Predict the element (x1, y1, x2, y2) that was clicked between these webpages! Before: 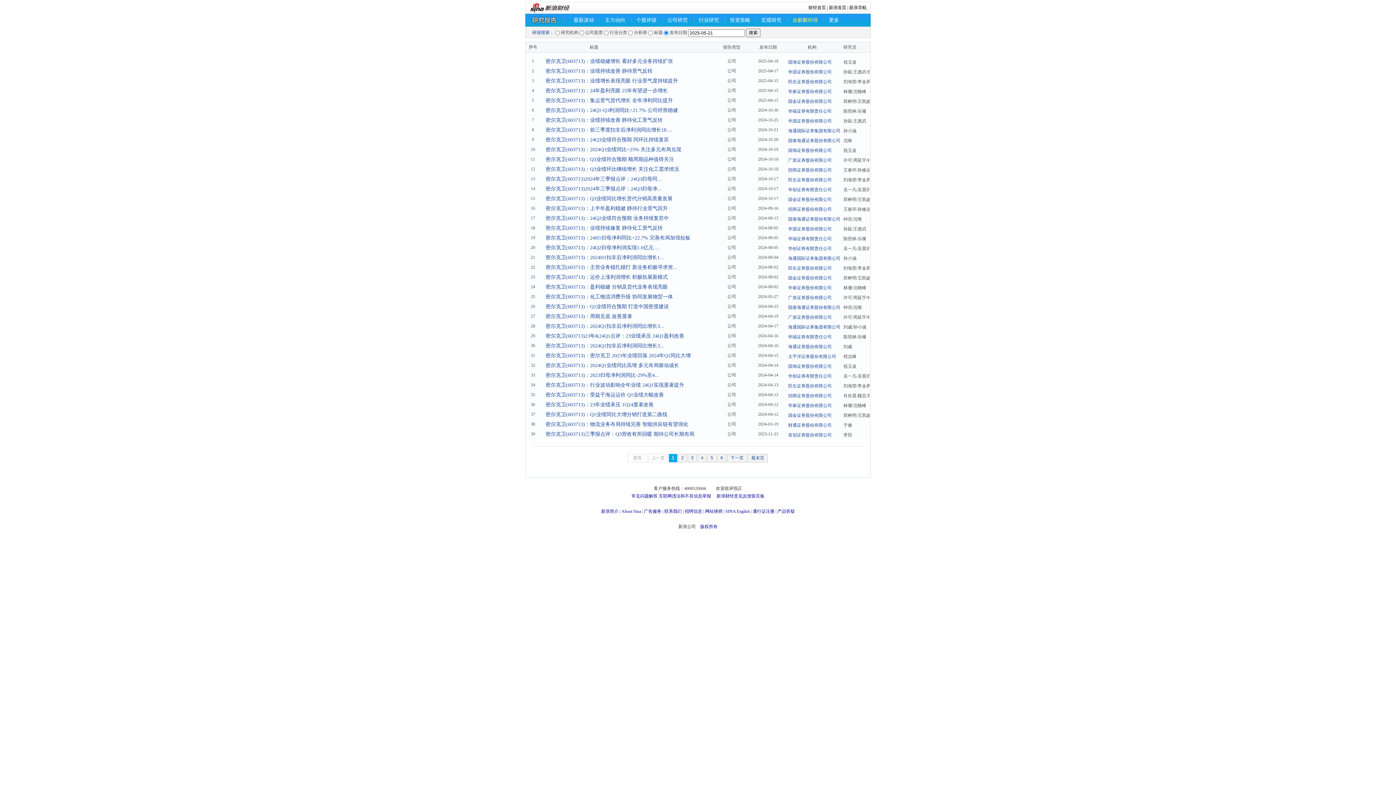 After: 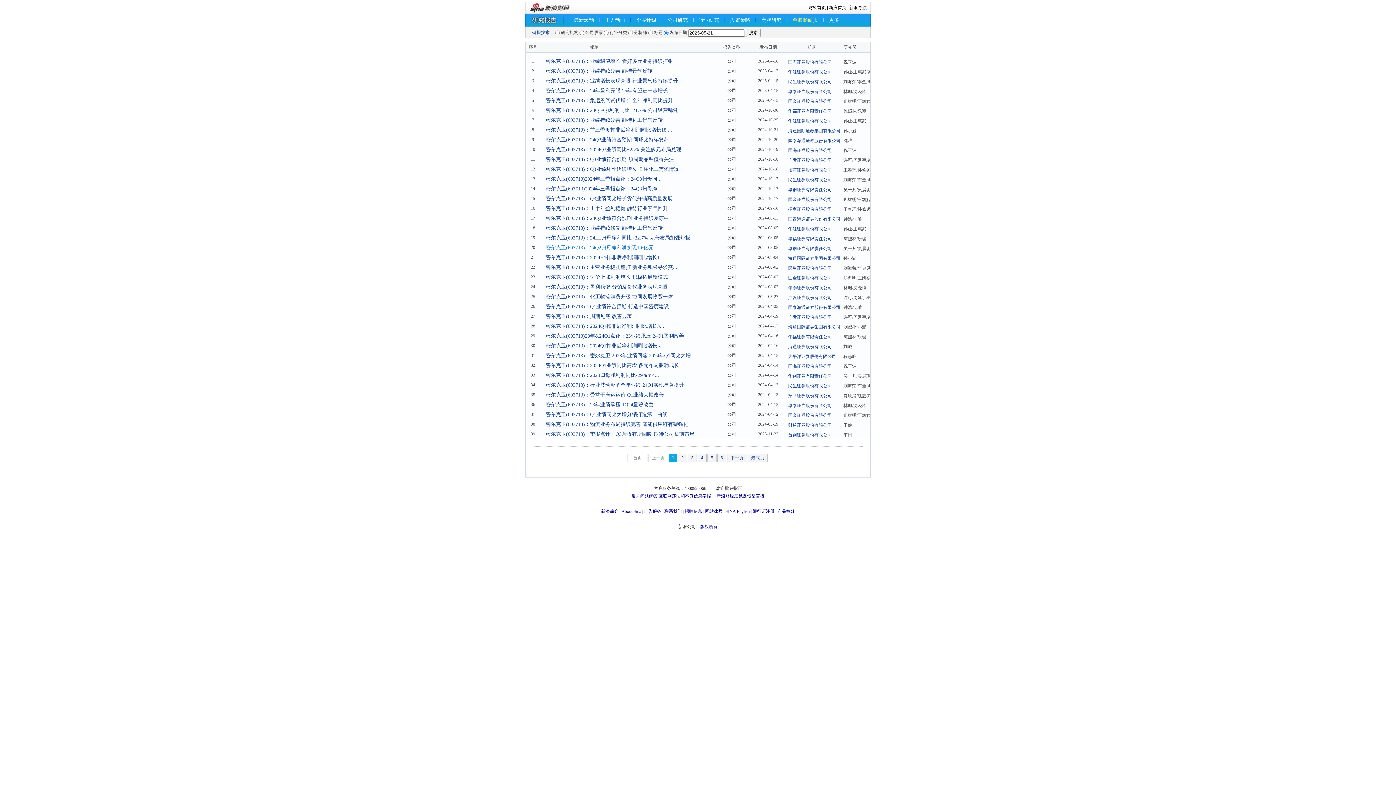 Action: label: 密尔克卫(603713)：24Q2归母净利润实现1.6亿元 ... bbox: (545, 245, 659, 250)